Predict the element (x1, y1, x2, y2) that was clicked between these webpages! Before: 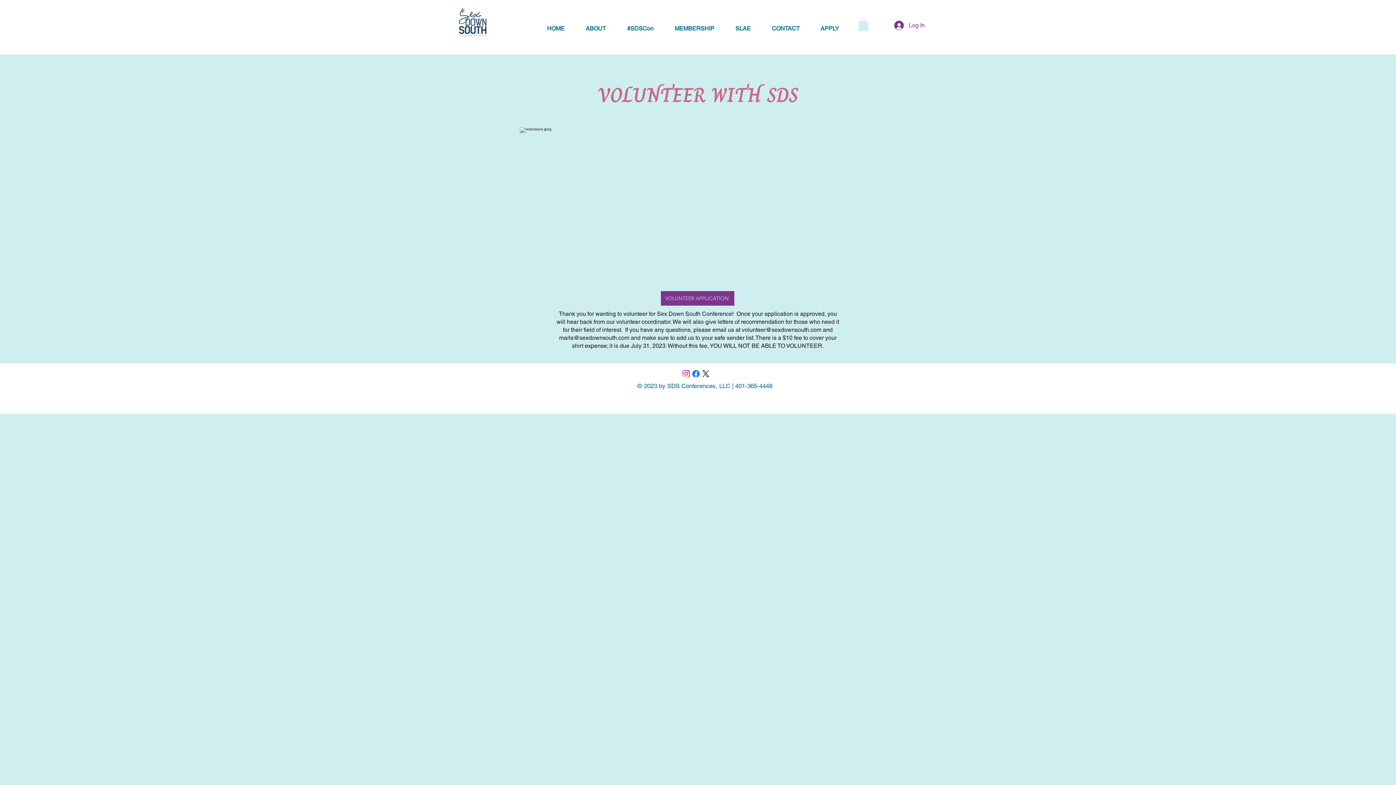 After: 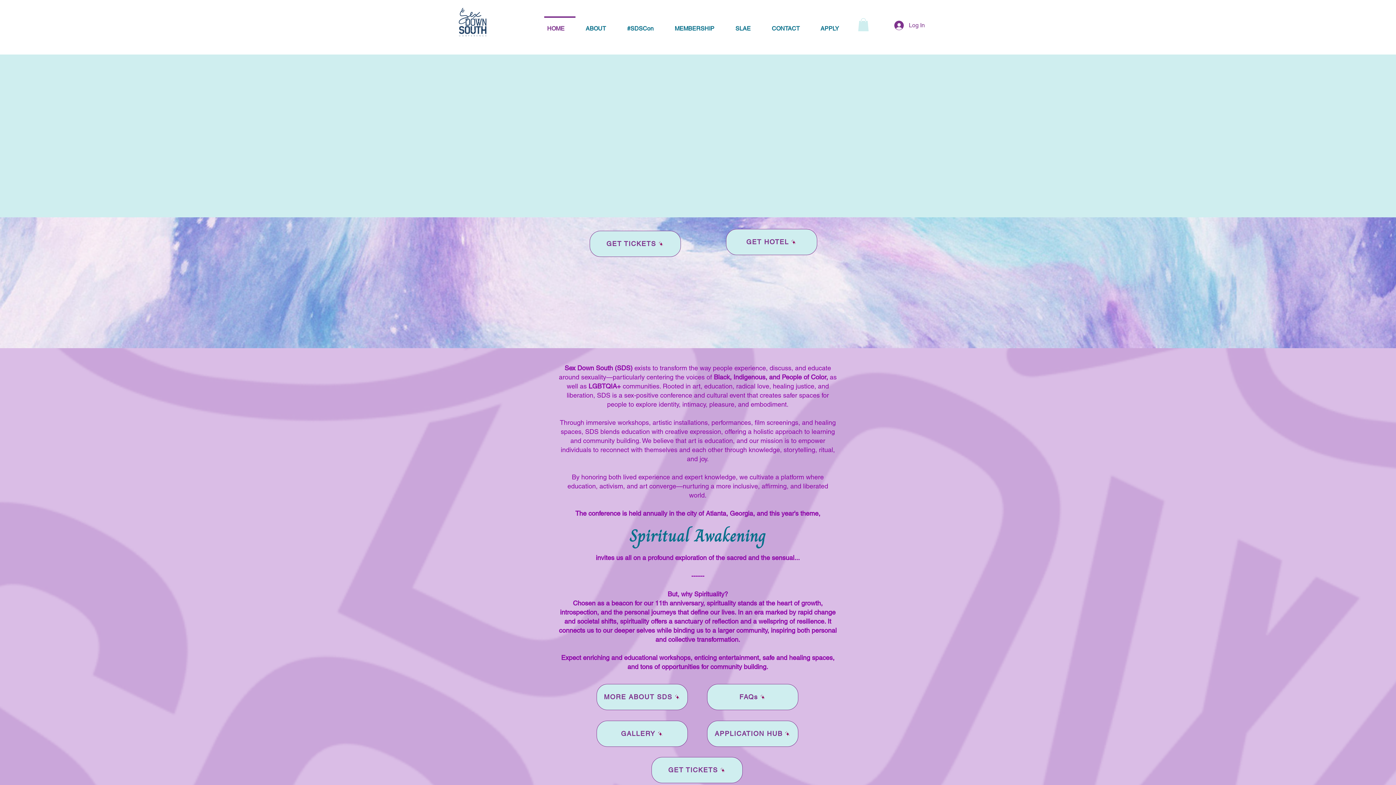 Action: label: HOME bbox: (540, 16, 579, 34)